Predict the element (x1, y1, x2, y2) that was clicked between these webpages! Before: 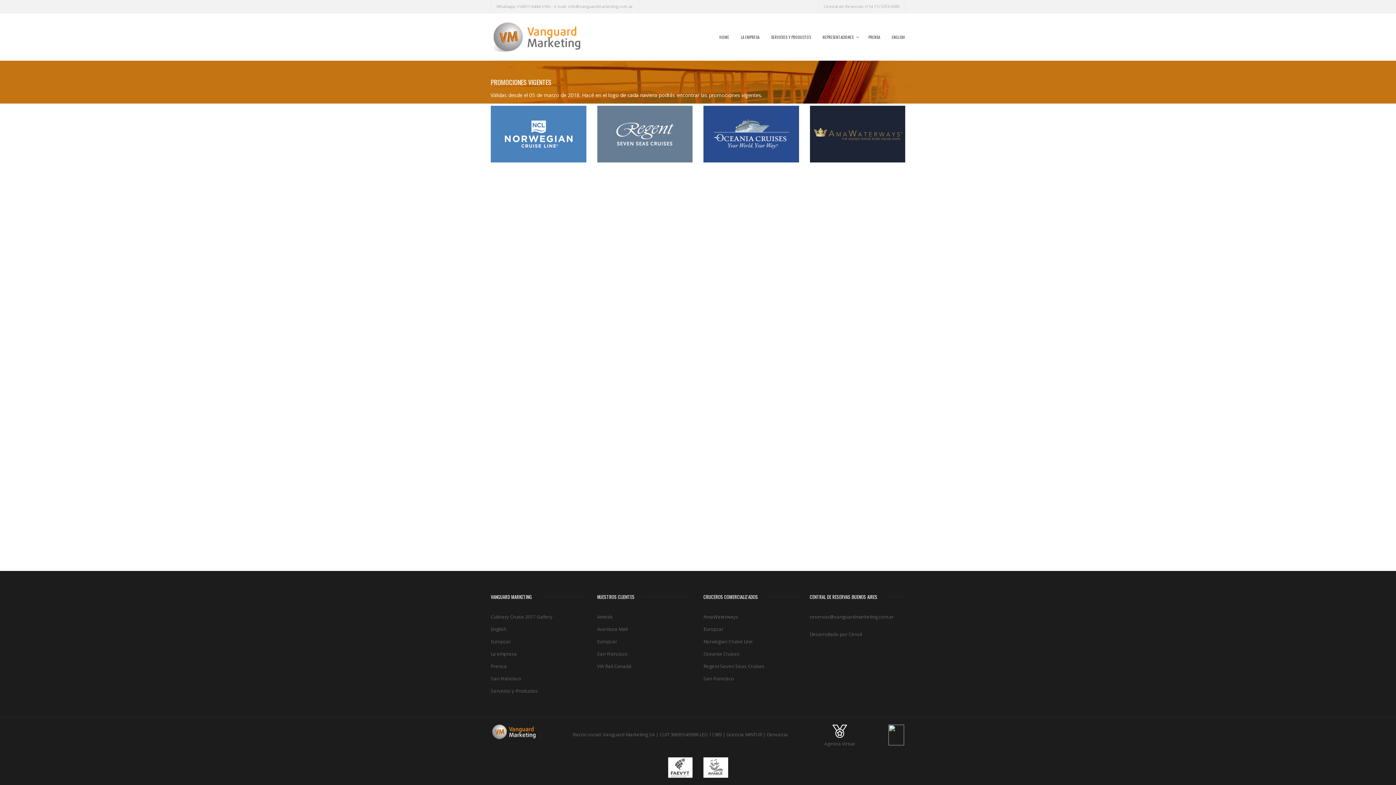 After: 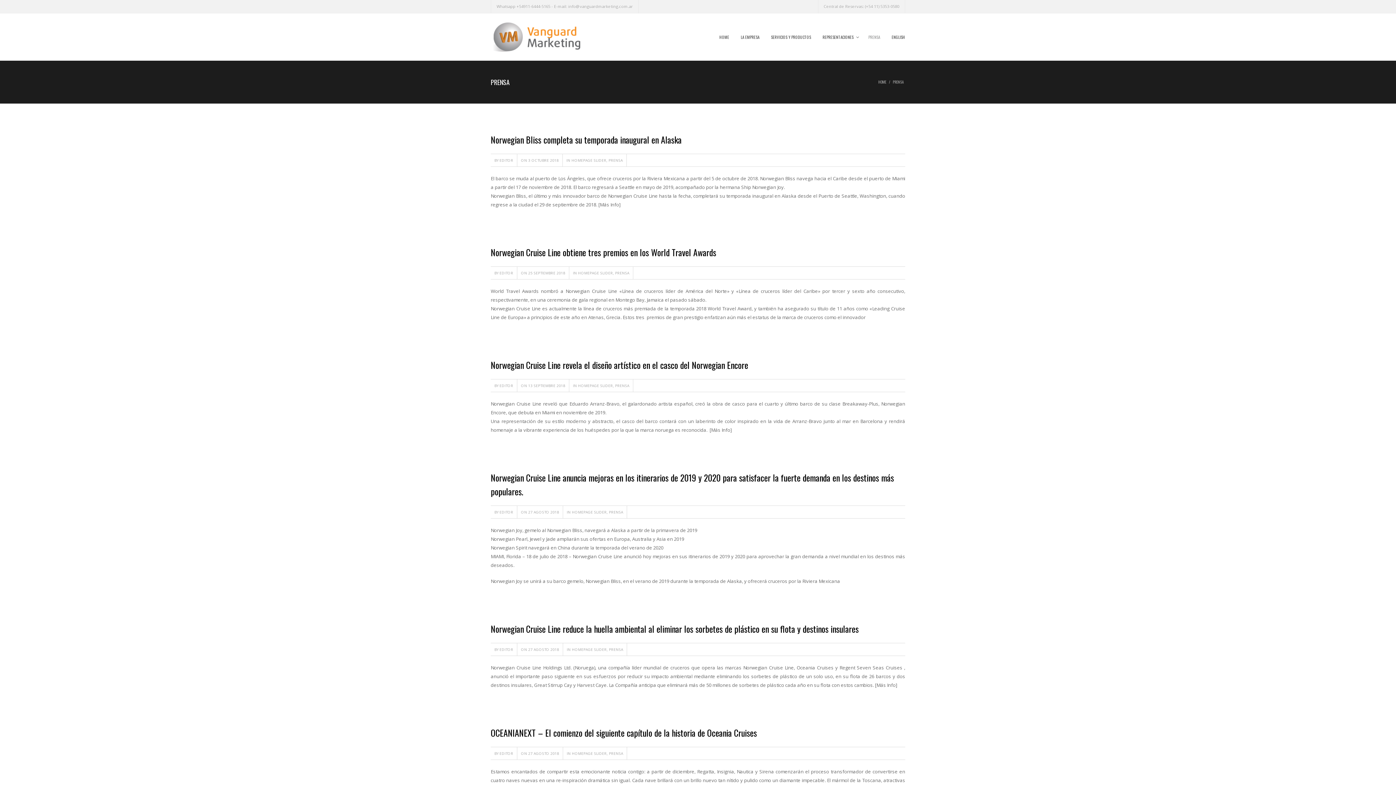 Action: bbox: (862, 13, 886, 60) label: PRENSA